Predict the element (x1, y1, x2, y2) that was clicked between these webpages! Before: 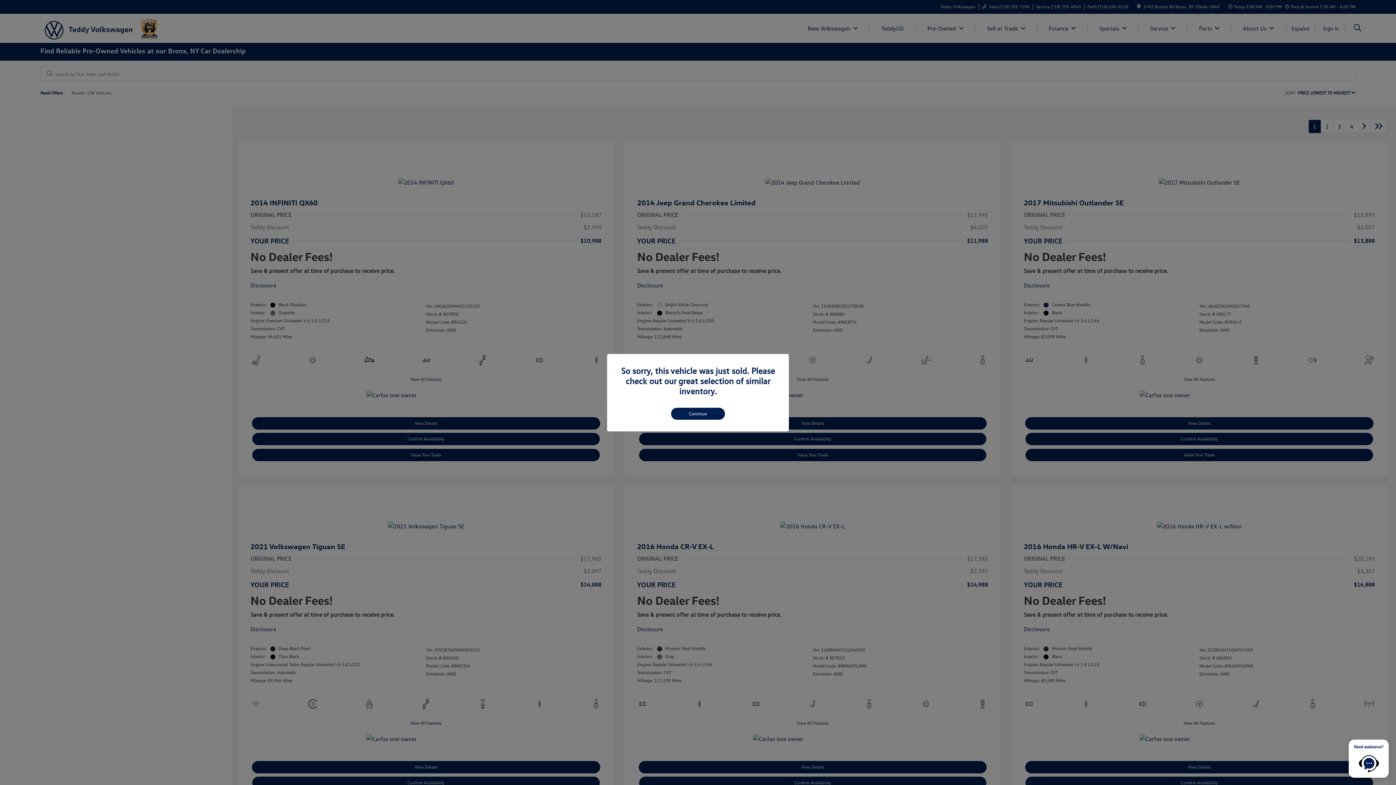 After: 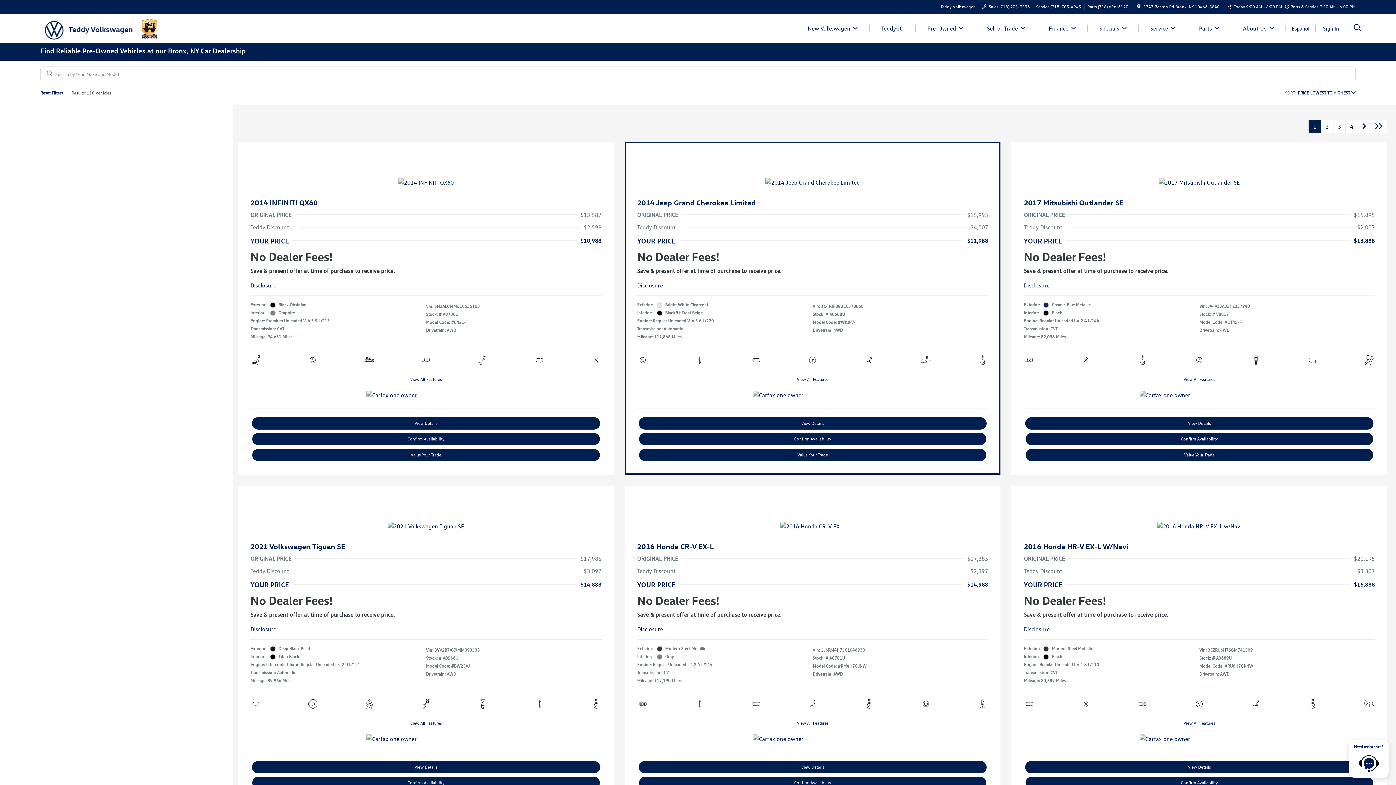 Action: label: Continue bbox: (671, 407, 725, 419)